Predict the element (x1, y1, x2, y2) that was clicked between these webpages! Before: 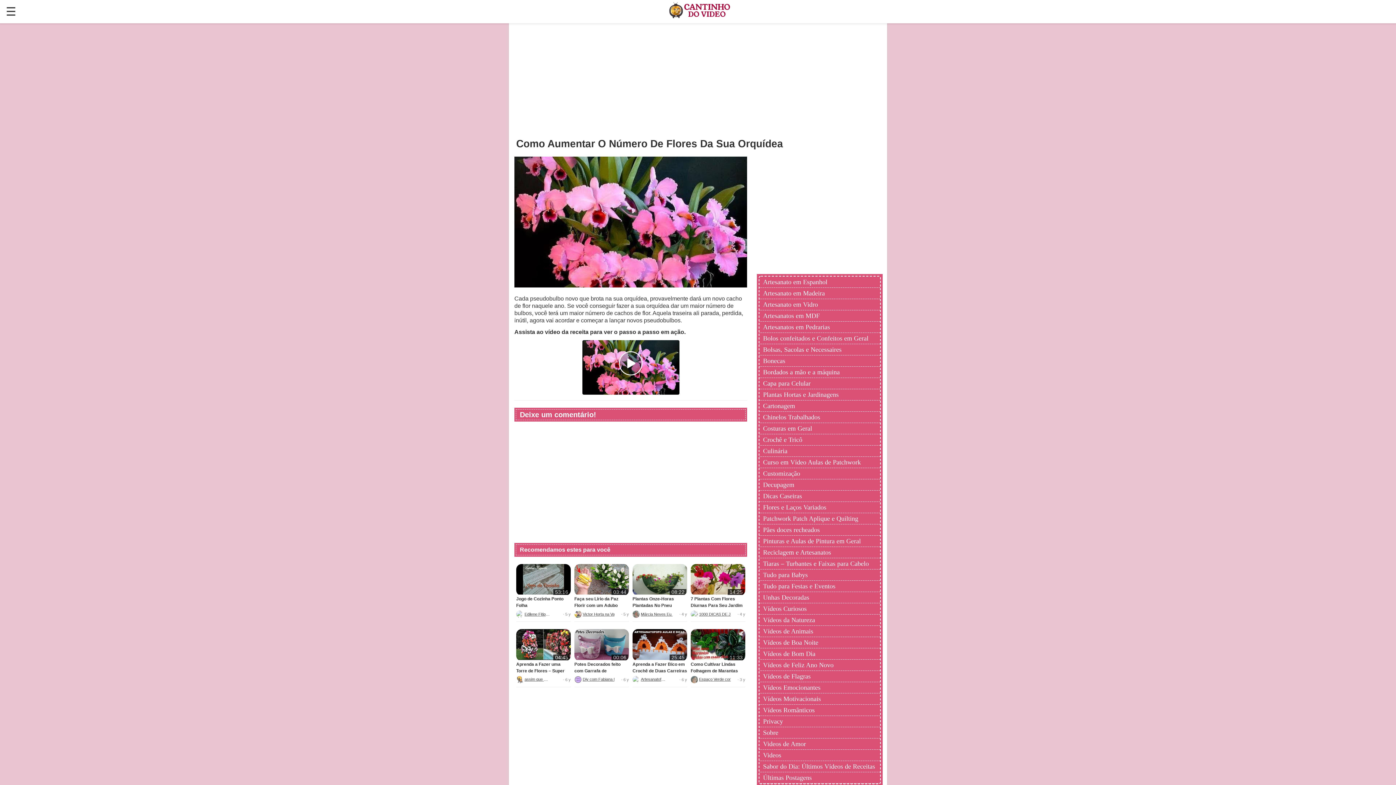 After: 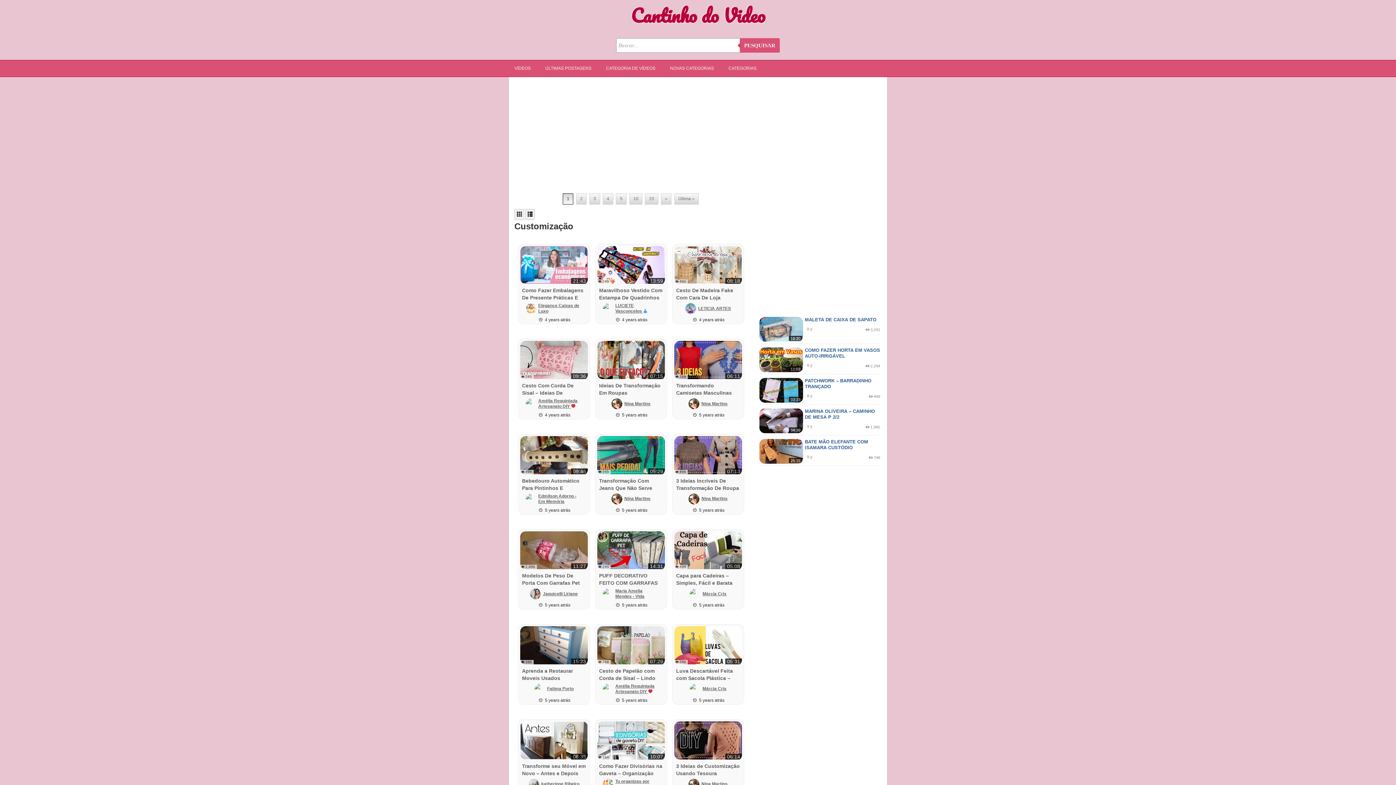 Action: label: Customização bbox: (763, 468, 876, 479)